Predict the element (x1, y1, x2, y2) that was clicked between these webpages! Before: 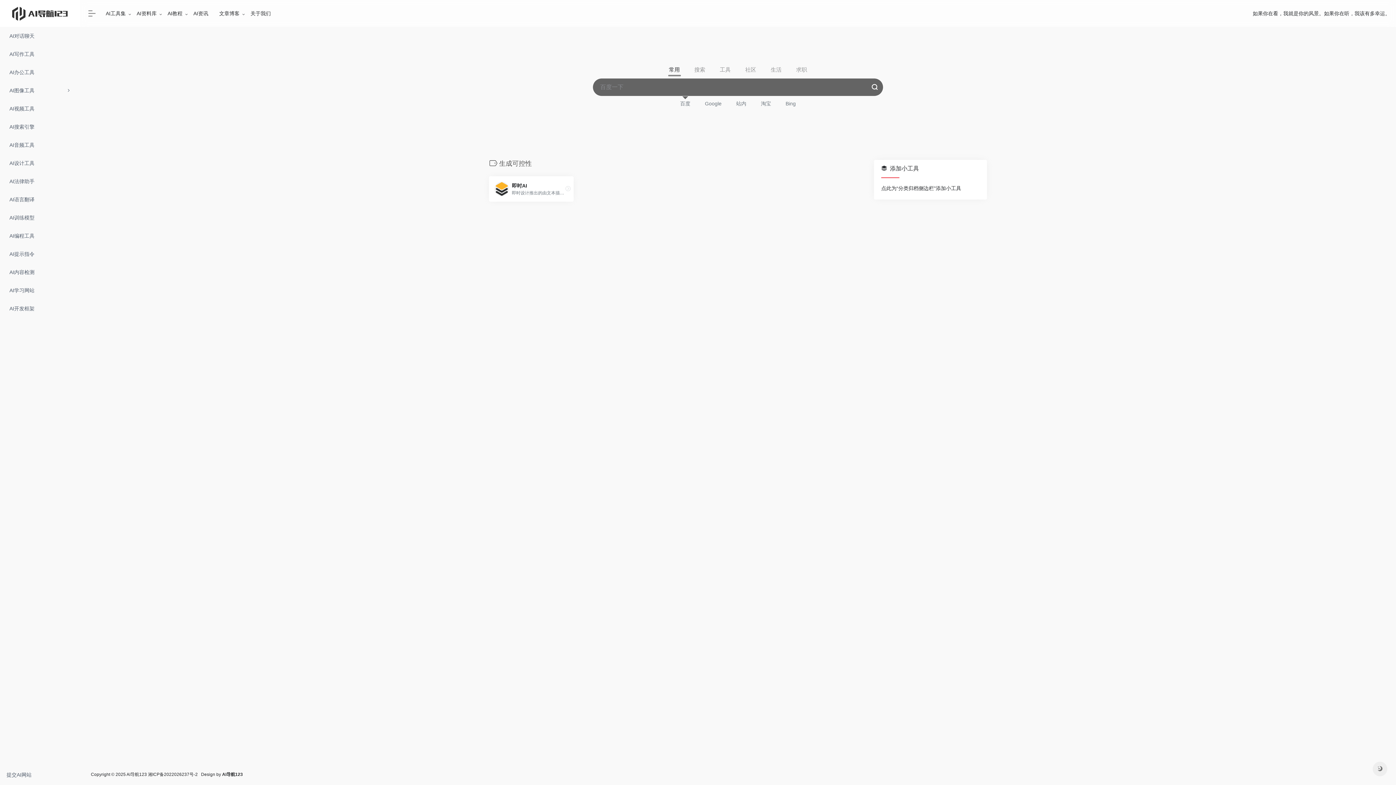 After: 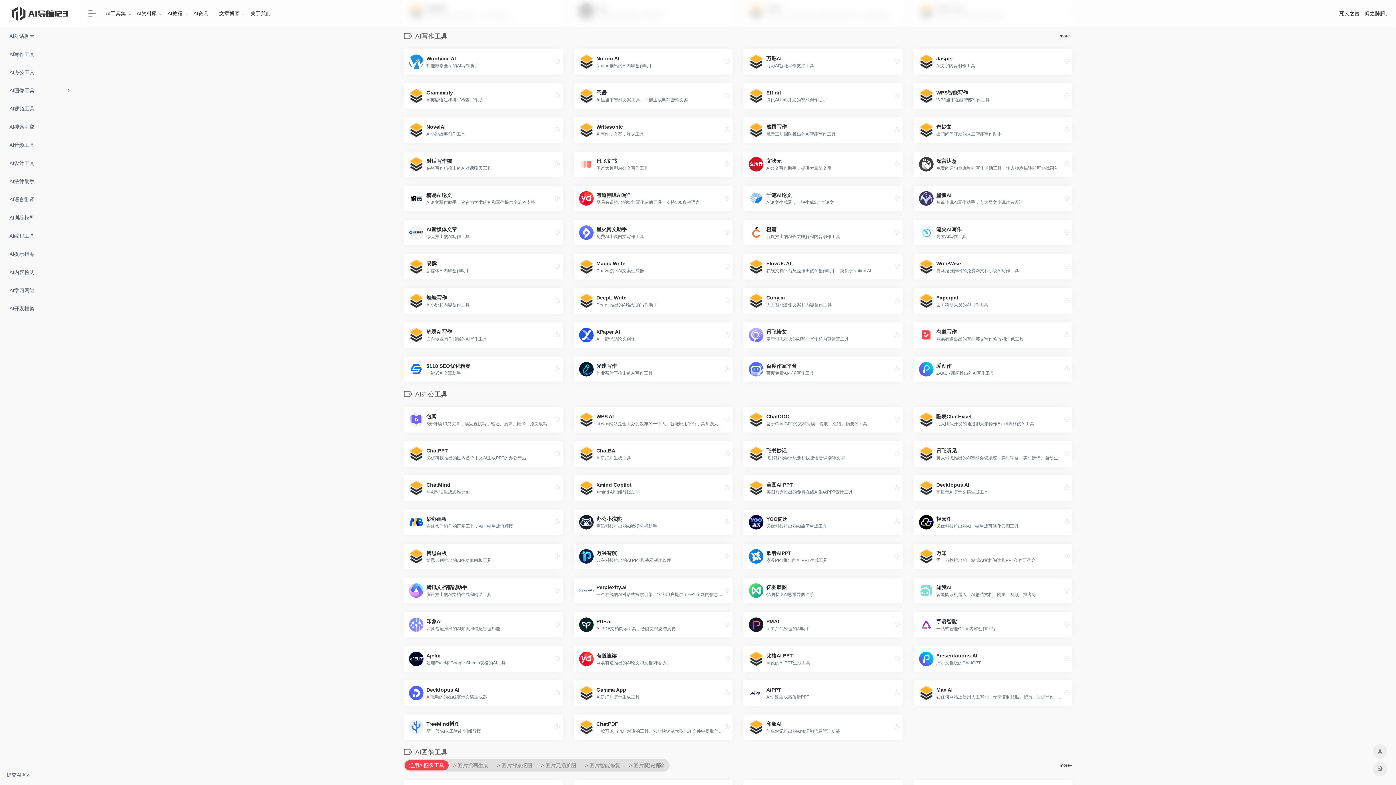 Action: bbox: (0, 45, 80, 63) label: AI写作工具